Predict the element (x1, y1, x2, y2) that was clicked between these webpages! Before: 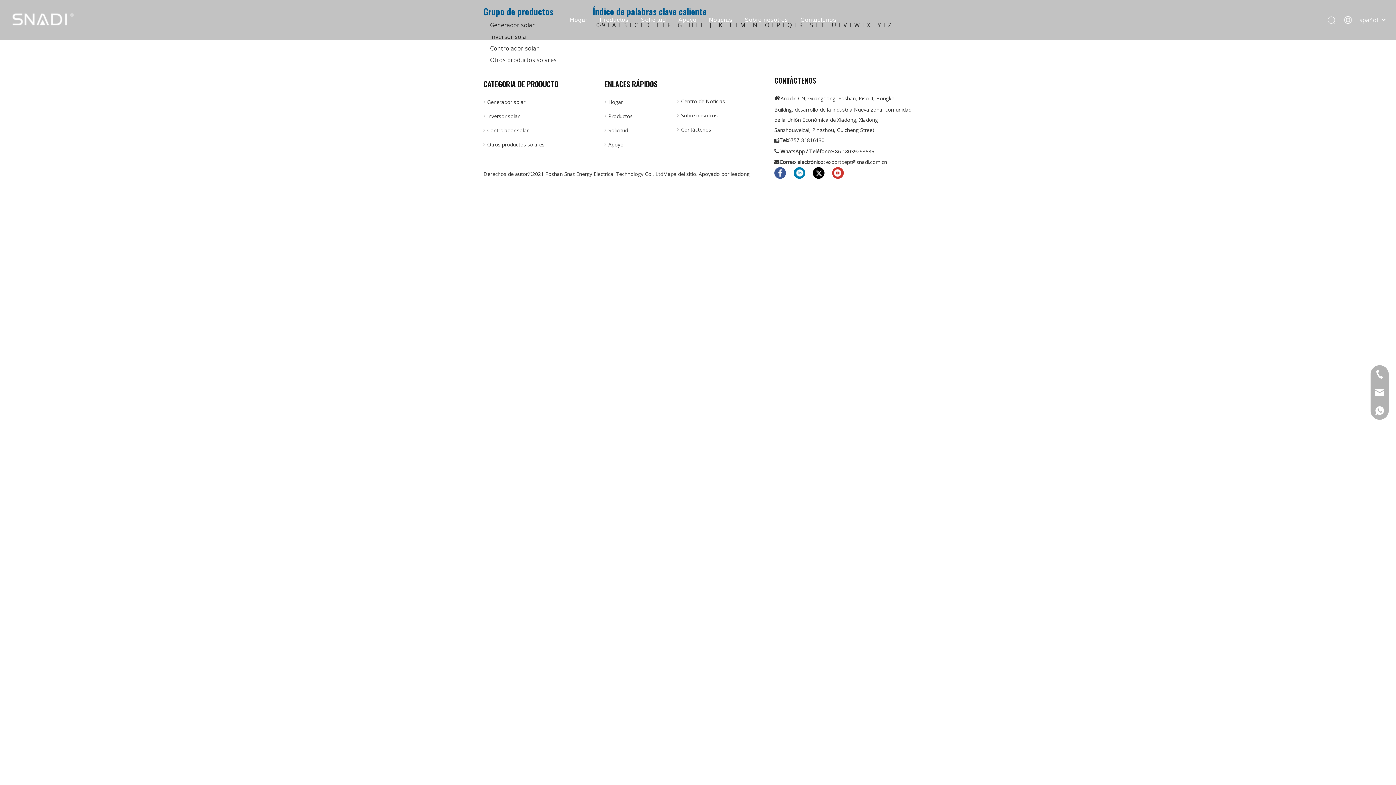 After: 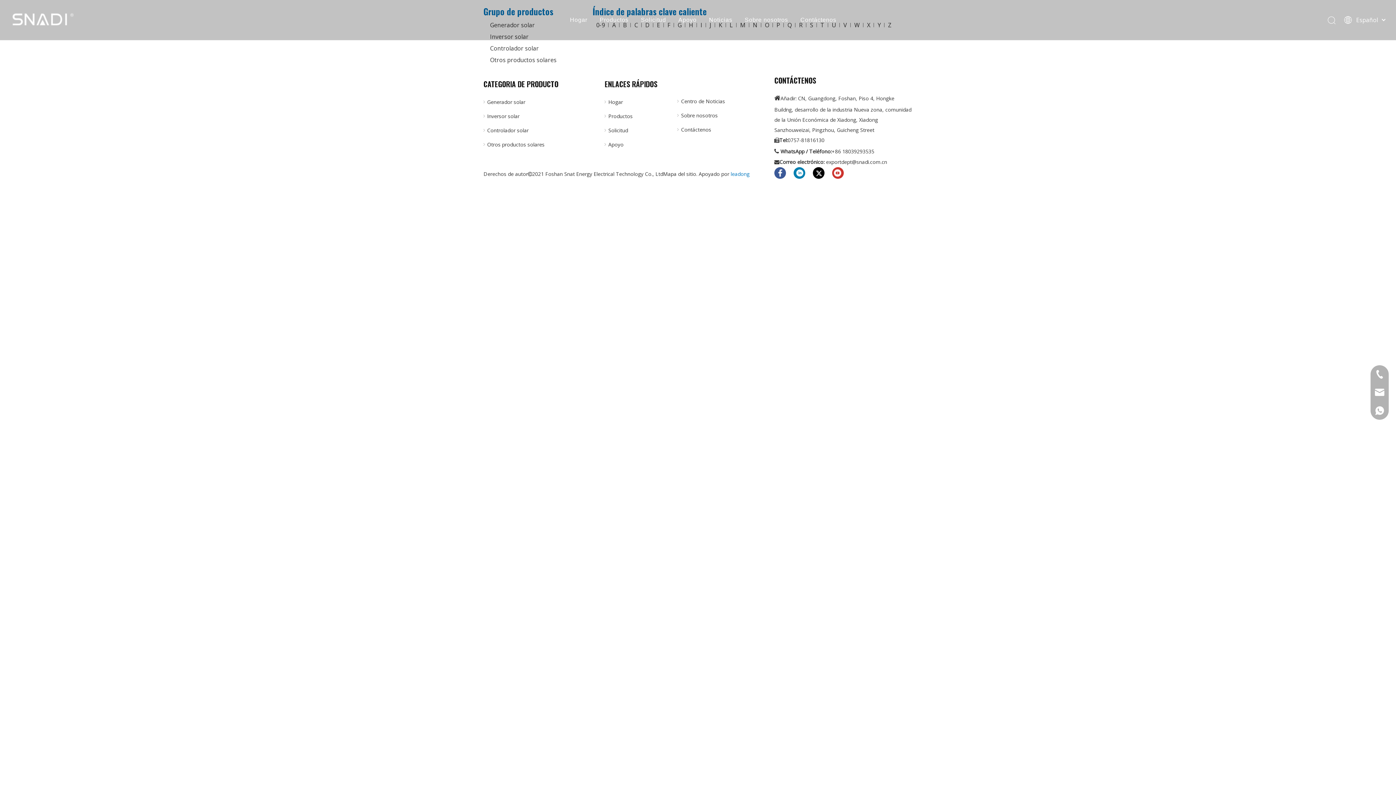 Action: bbox: (730, 170, 749, 177) label: leadong